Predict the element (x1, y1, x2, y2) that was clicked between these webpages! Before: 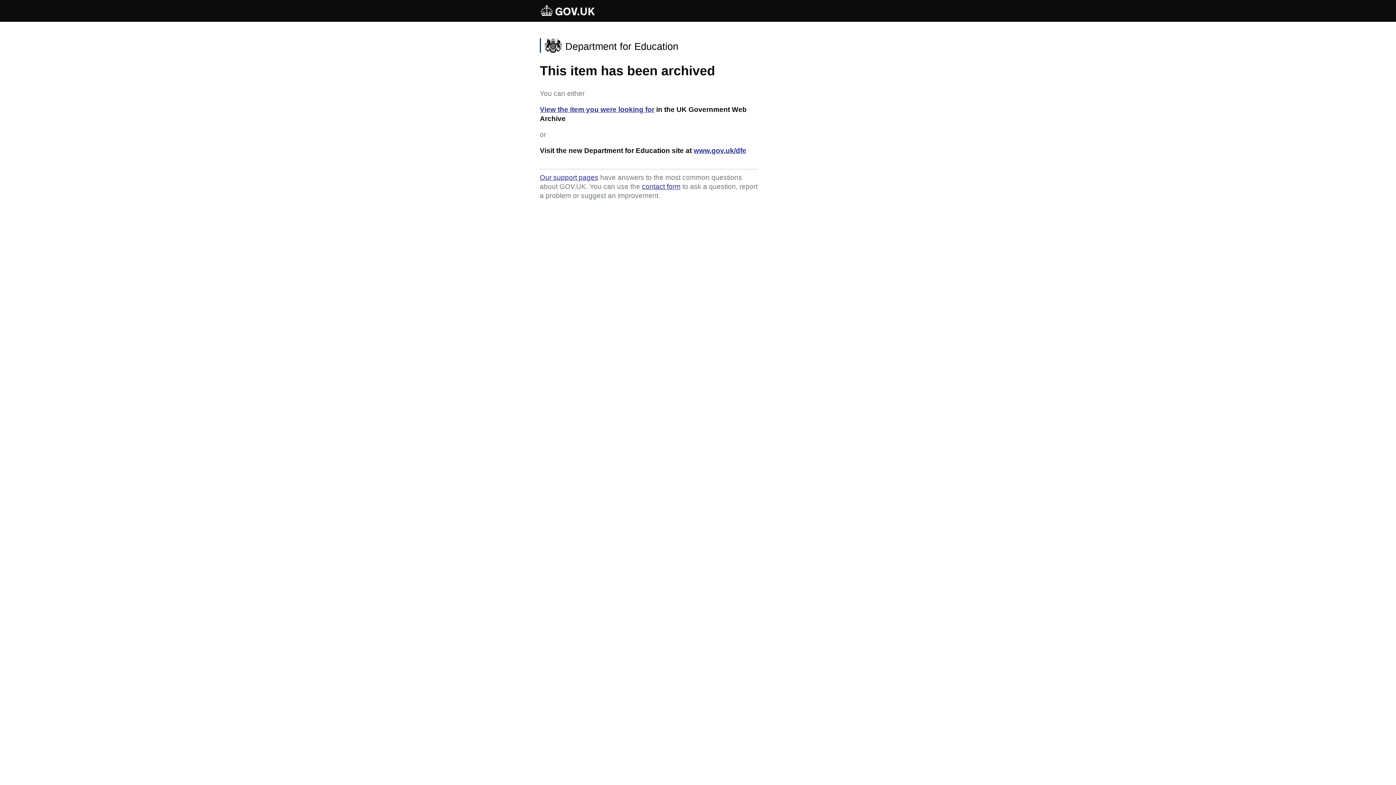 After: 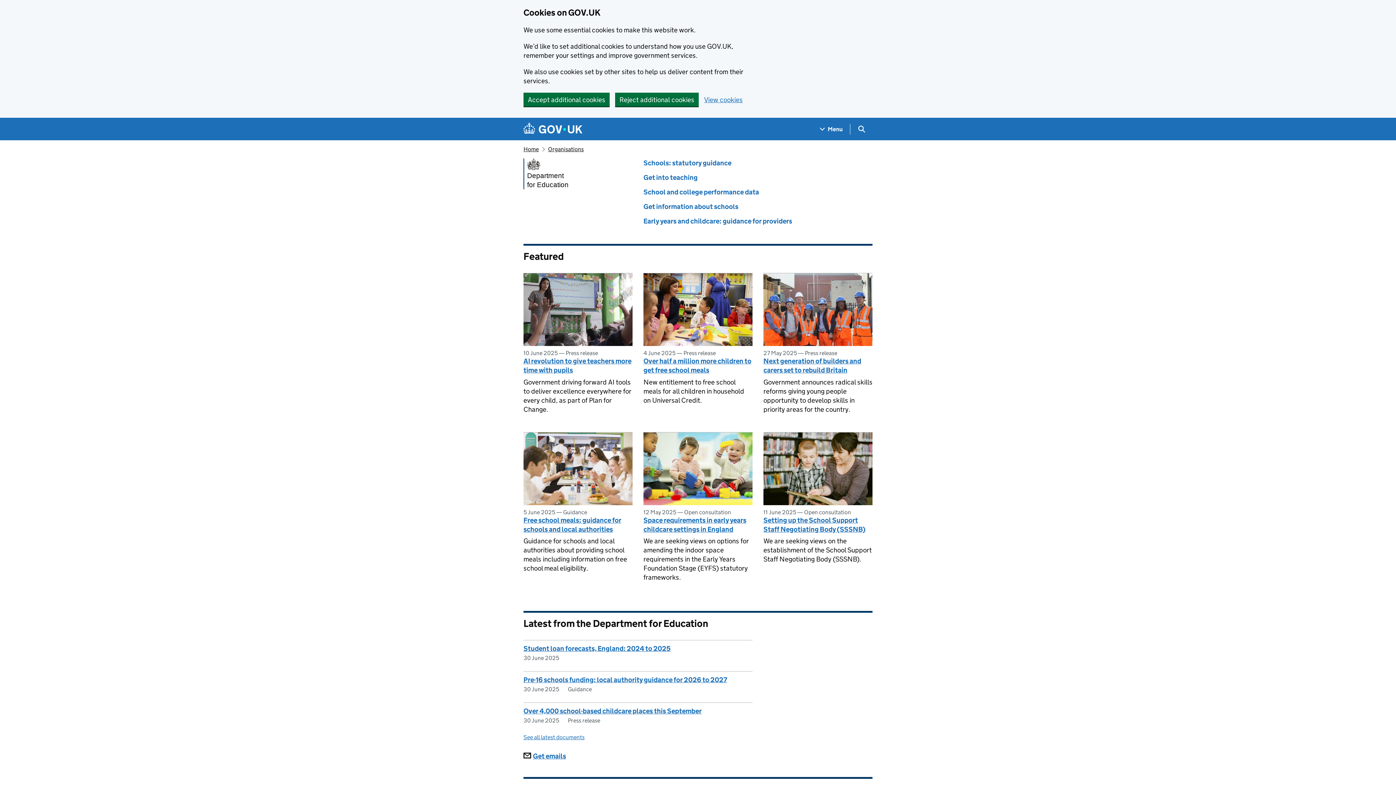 Action: bbox: (693, 146, 746, 154) label: www.gov.uk/dfe